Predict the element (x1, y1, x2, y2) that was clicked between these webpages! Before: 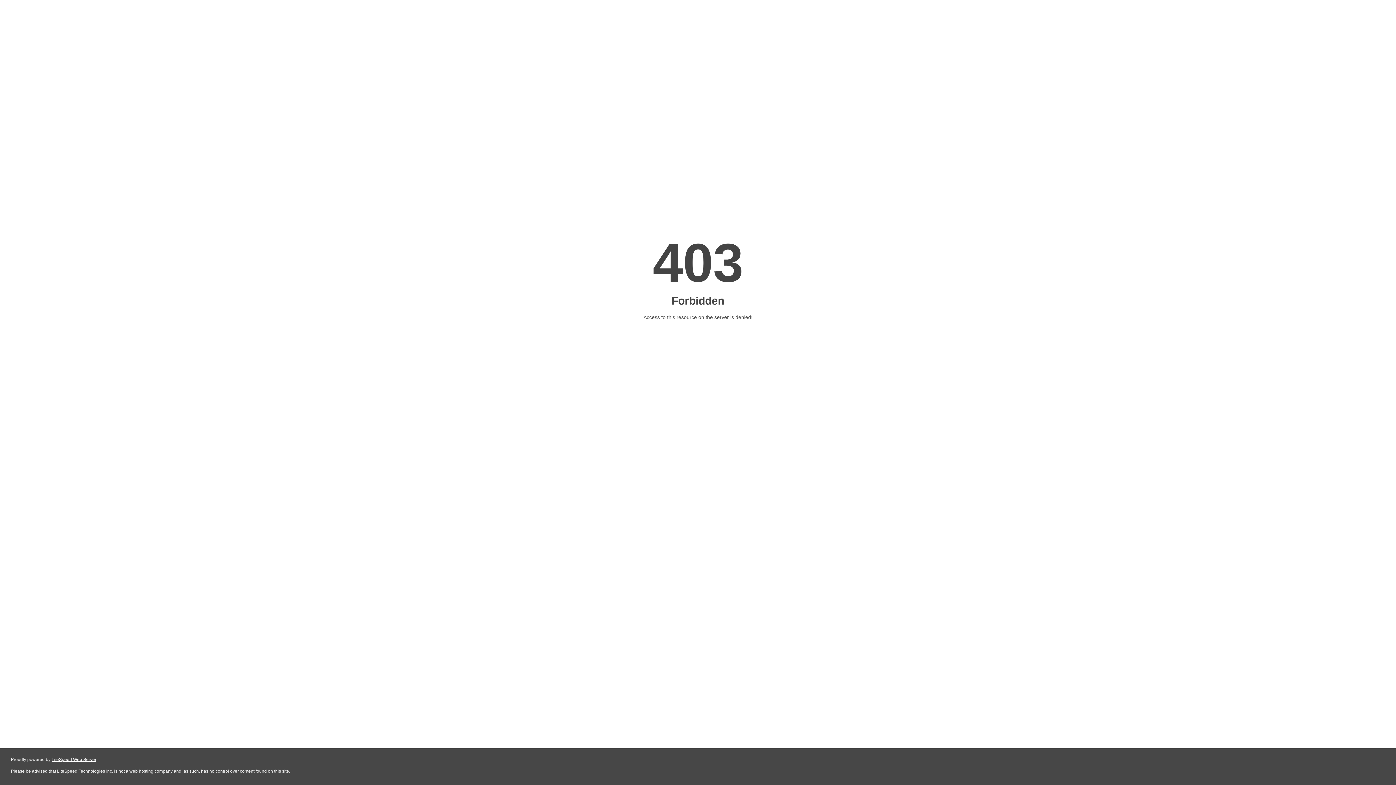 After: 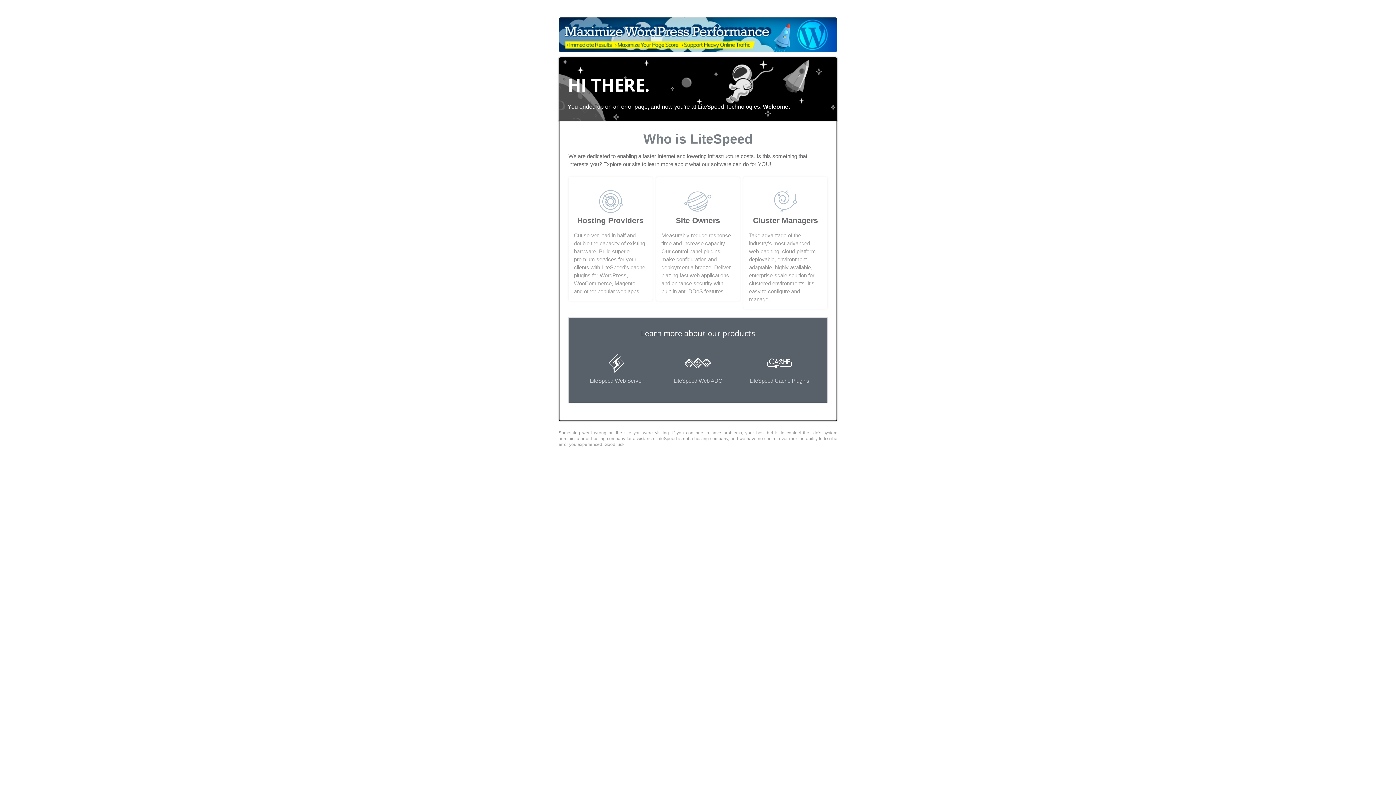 Action: bbox: (51, 757, 96, 762) label: LiteSpeed Web Server